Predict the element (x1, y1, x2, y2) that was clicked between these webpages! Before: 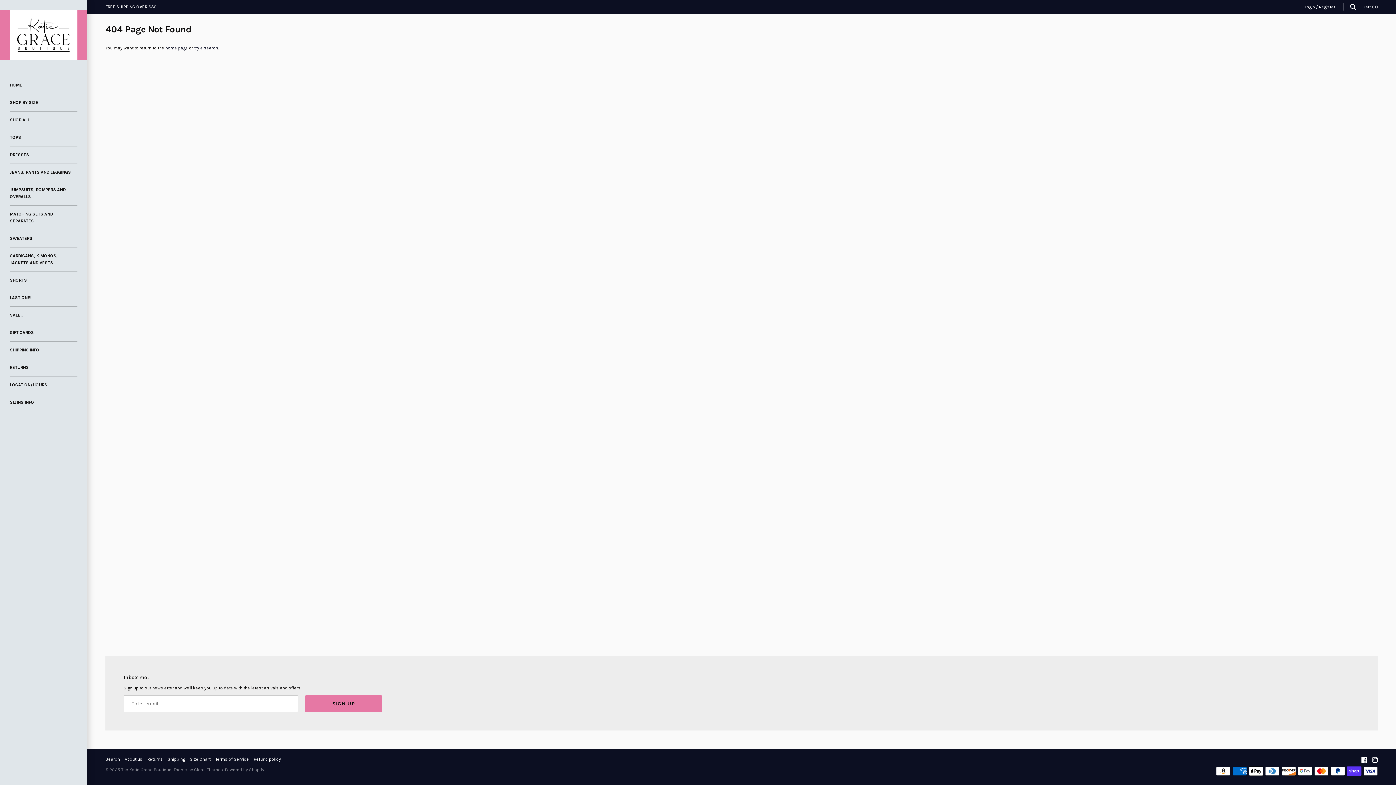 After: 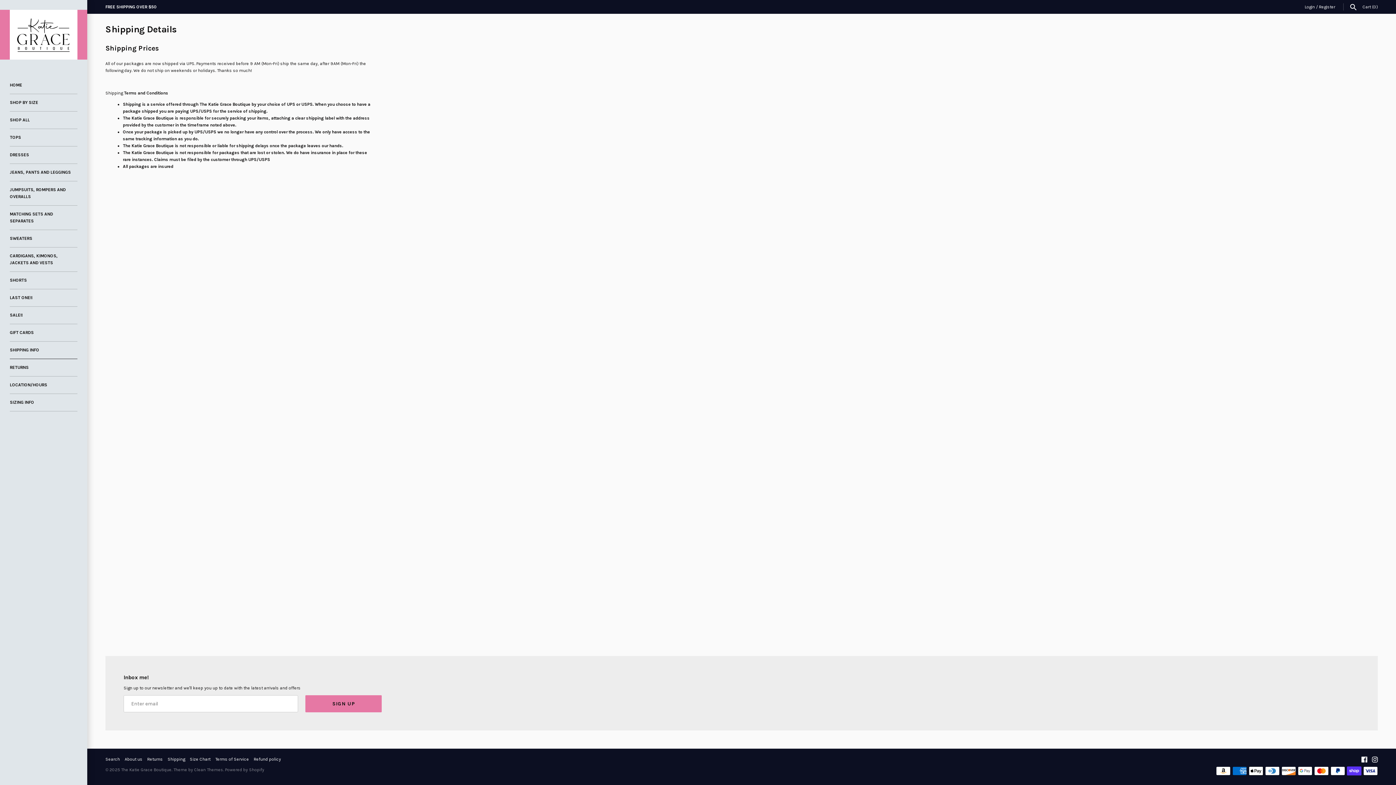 Action: bbox: (167, 757, 185, 762) label: Shipping